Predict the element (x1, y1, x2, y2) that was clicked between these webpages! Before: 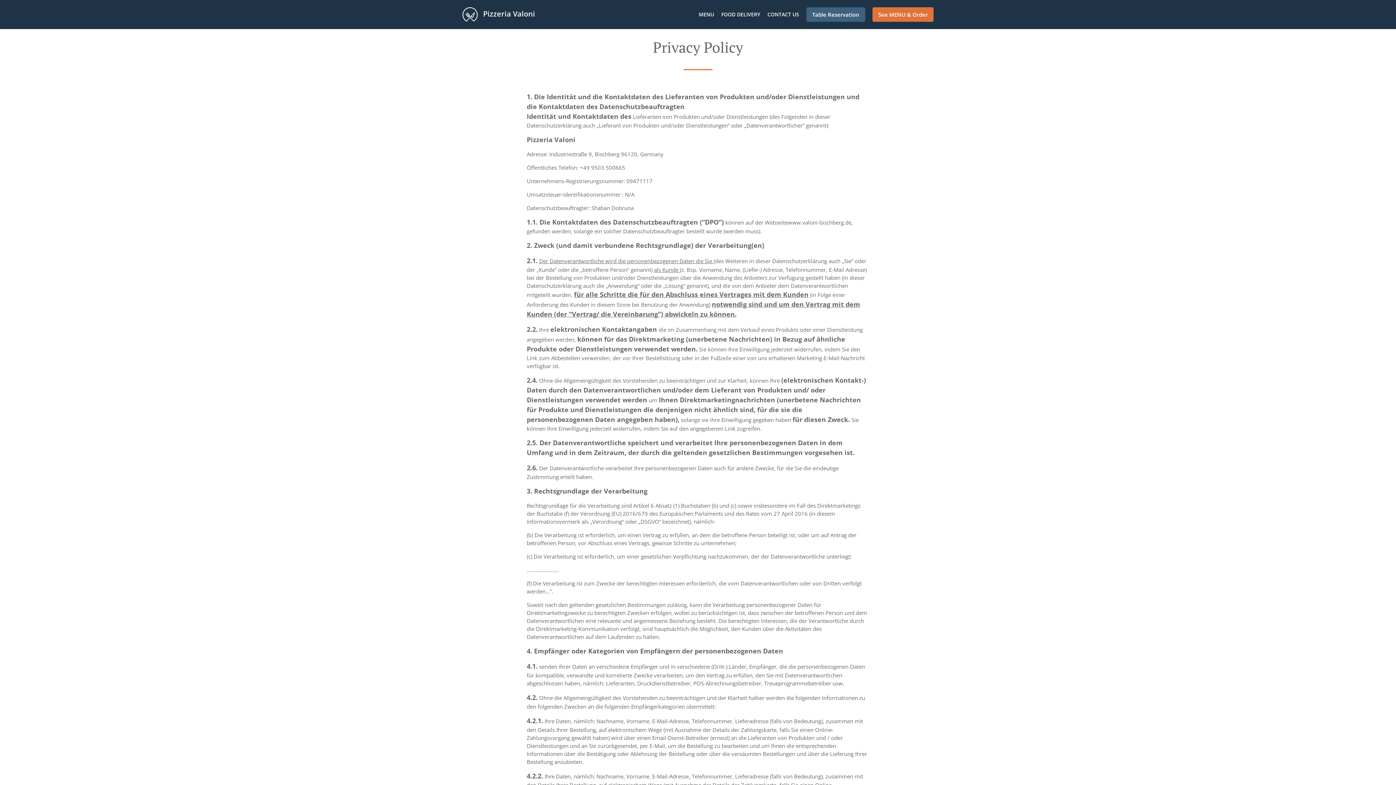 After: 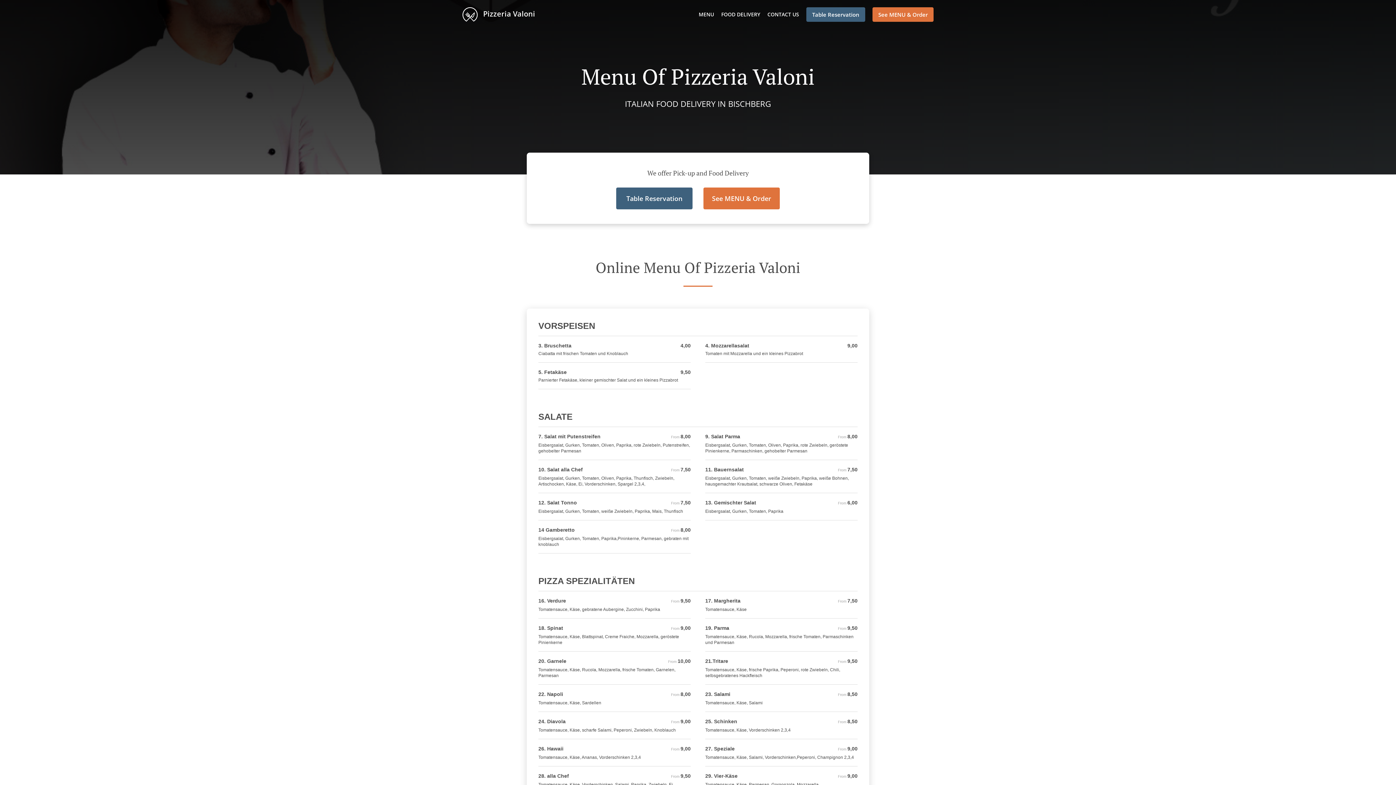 Action: bbox: (698, 10, 714, 17) label: MENU